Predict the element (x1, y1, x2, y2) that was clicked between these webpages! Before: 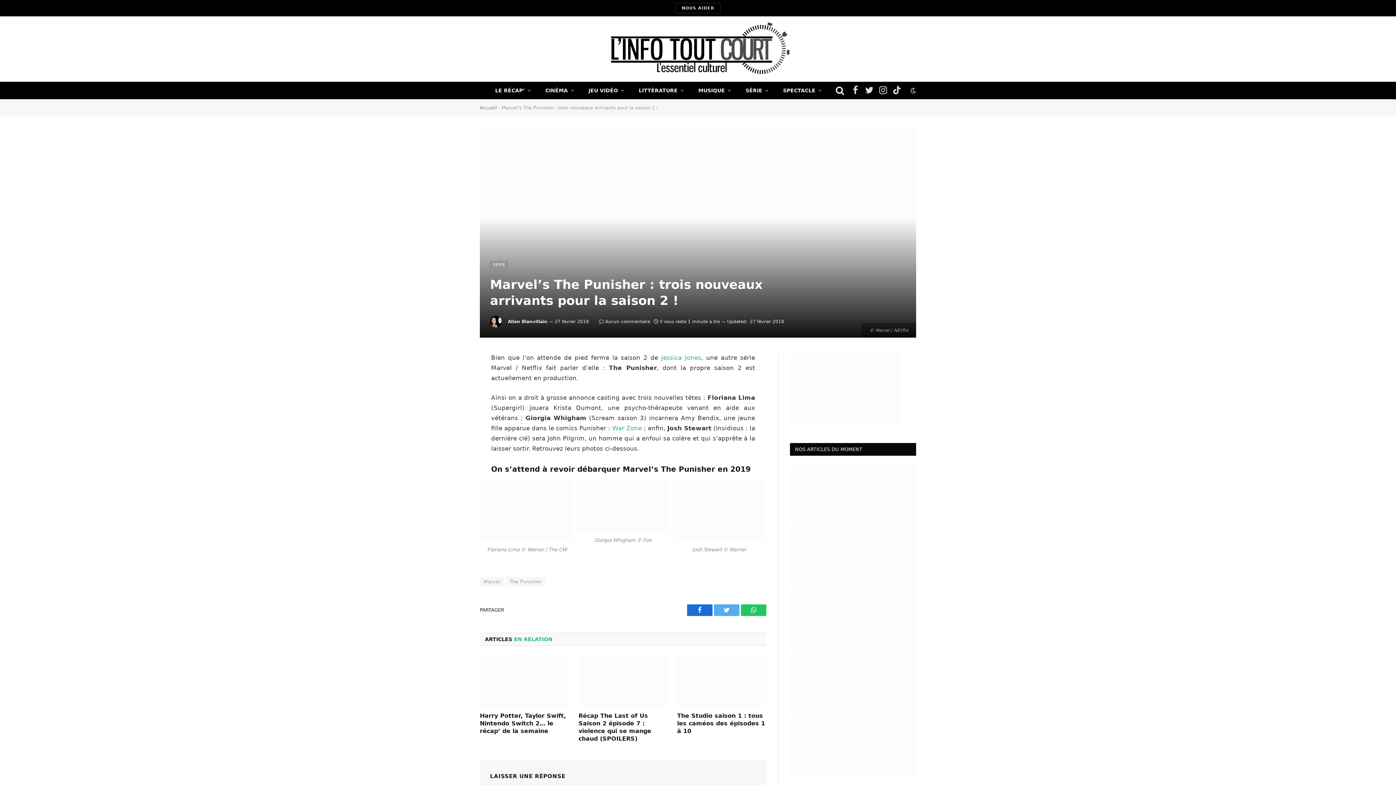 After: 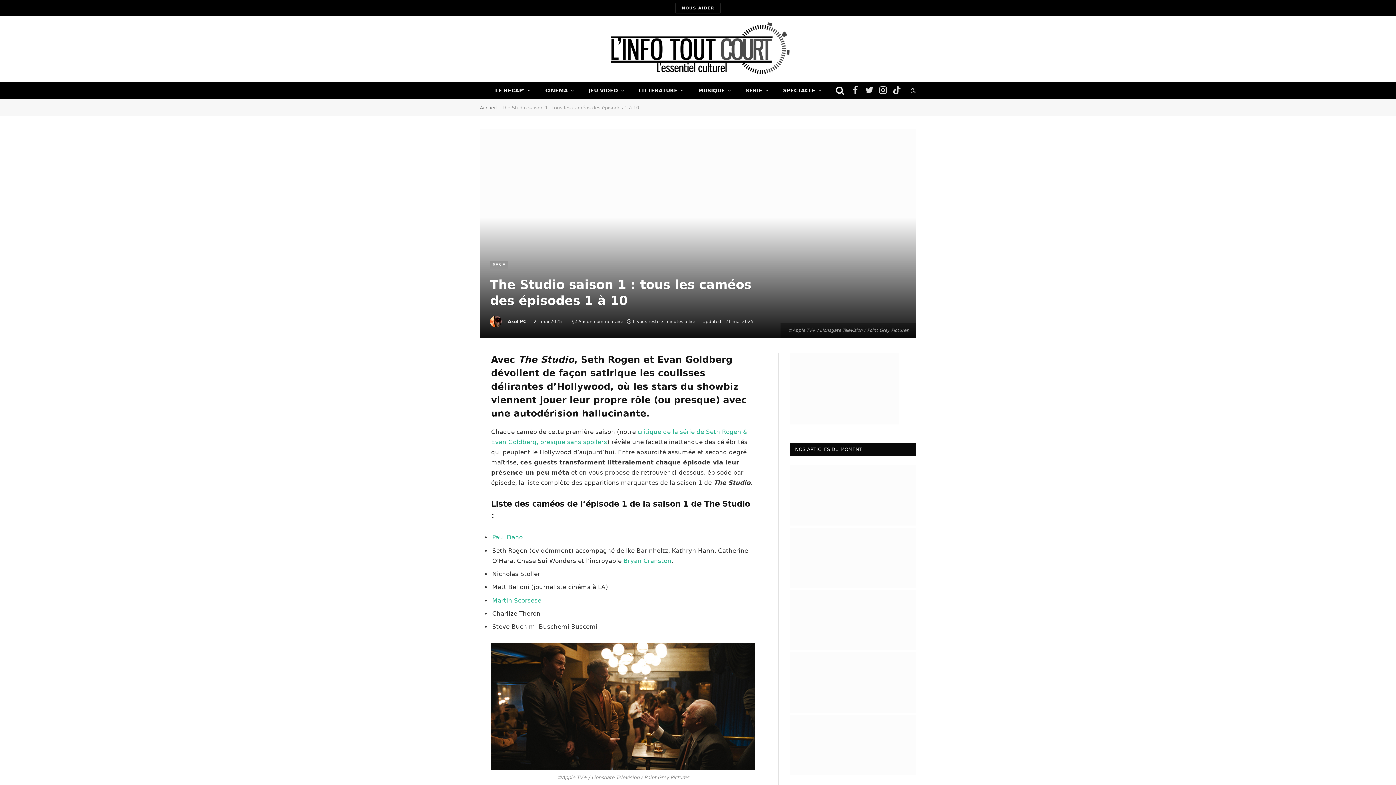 Action: bbox: (677, 656, 766, 706)